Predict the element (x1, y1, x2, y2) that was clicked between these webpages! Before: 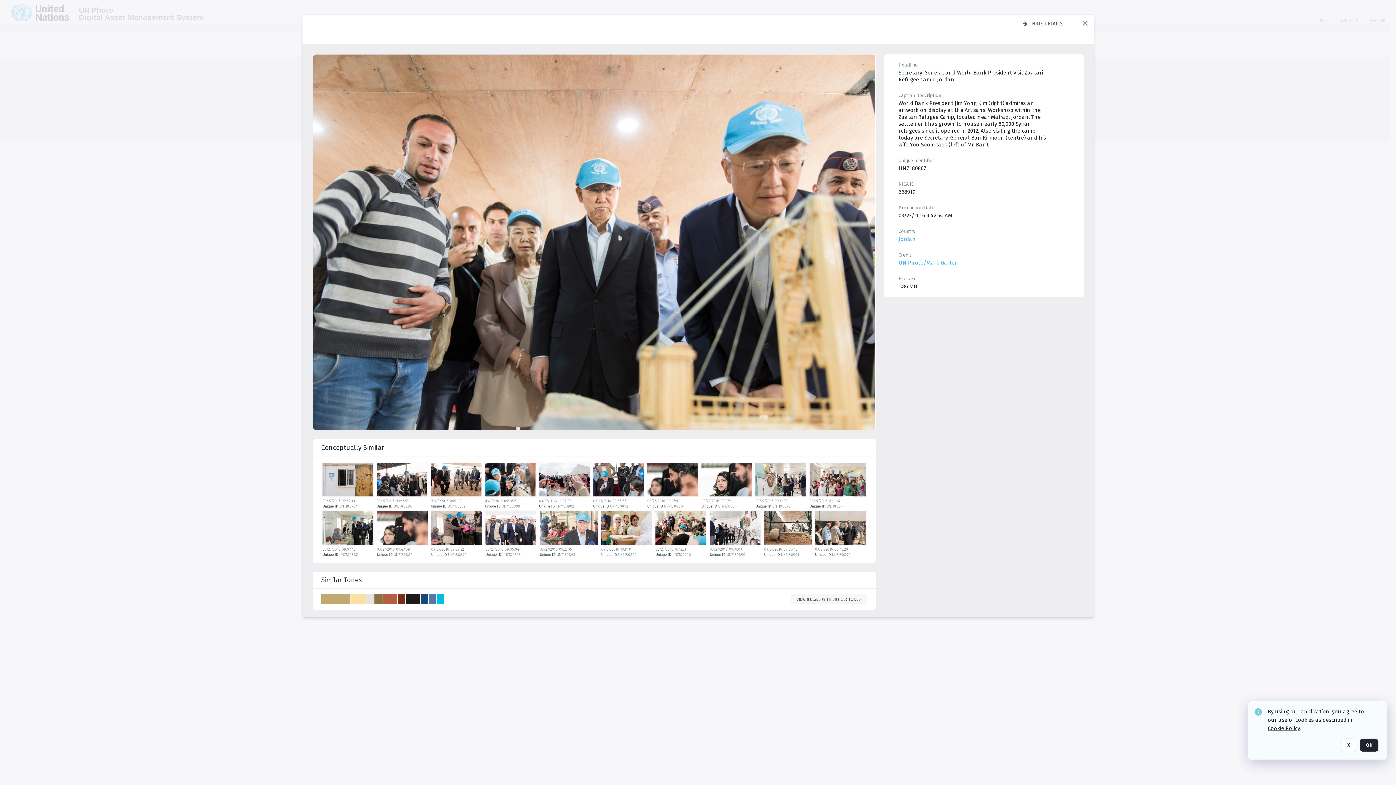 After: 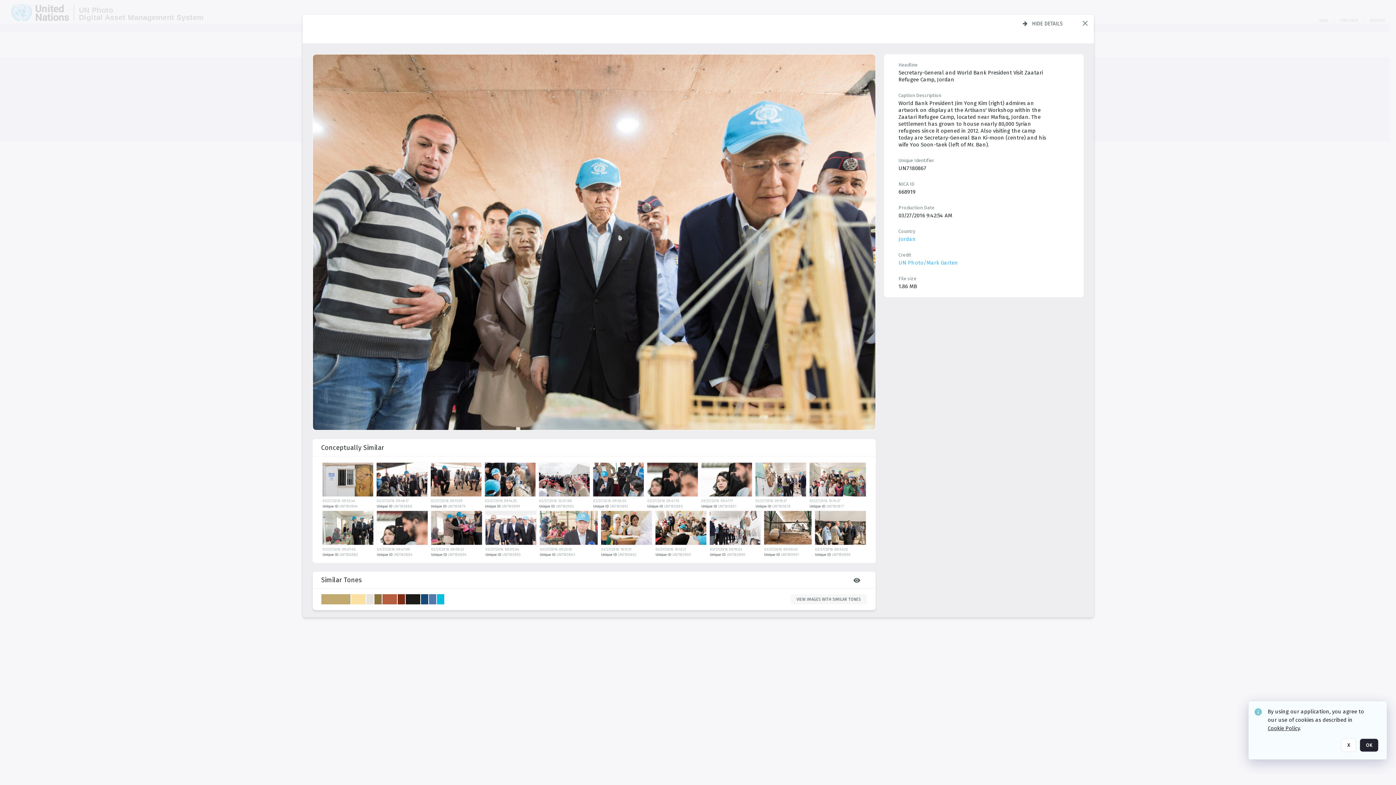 Action: label: Similar tones bbox: (321, 572, 867, 588)